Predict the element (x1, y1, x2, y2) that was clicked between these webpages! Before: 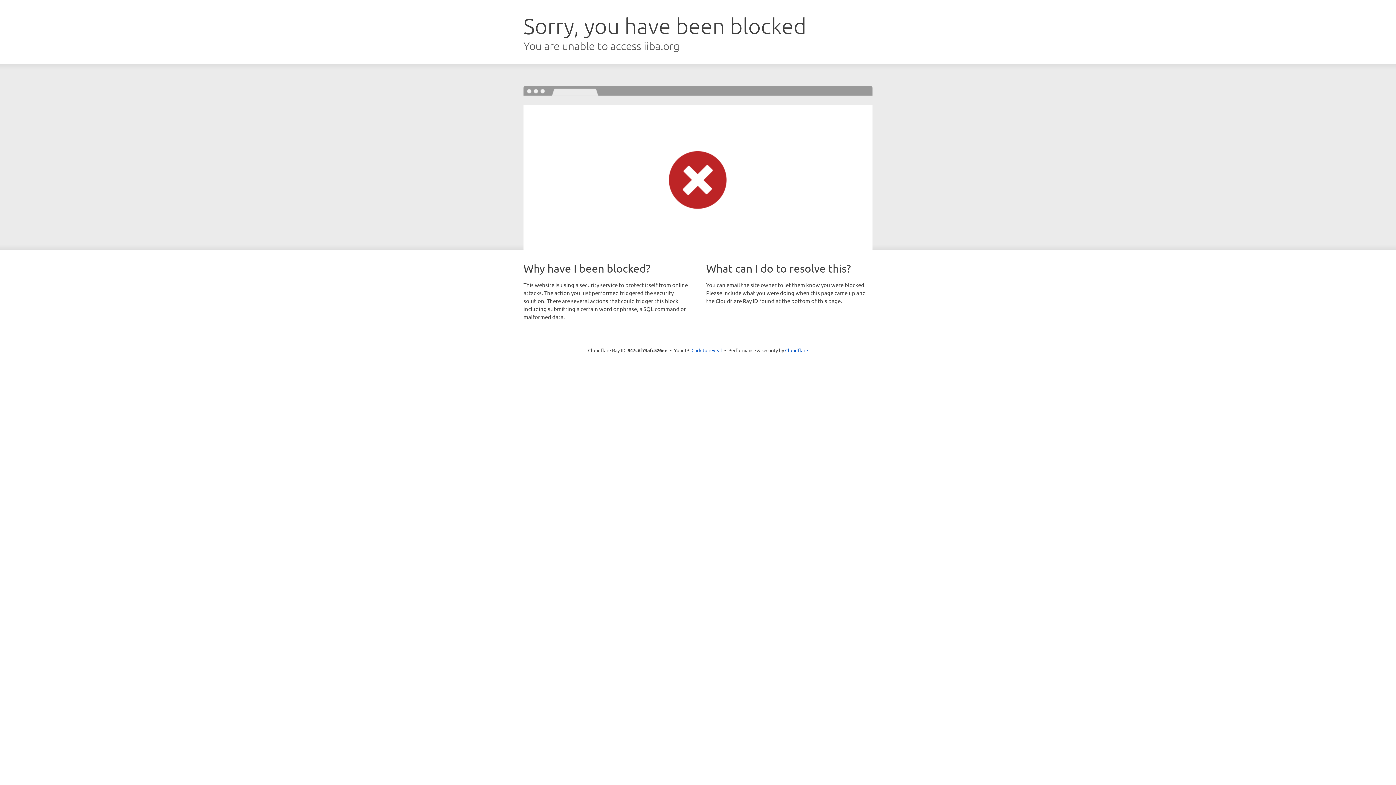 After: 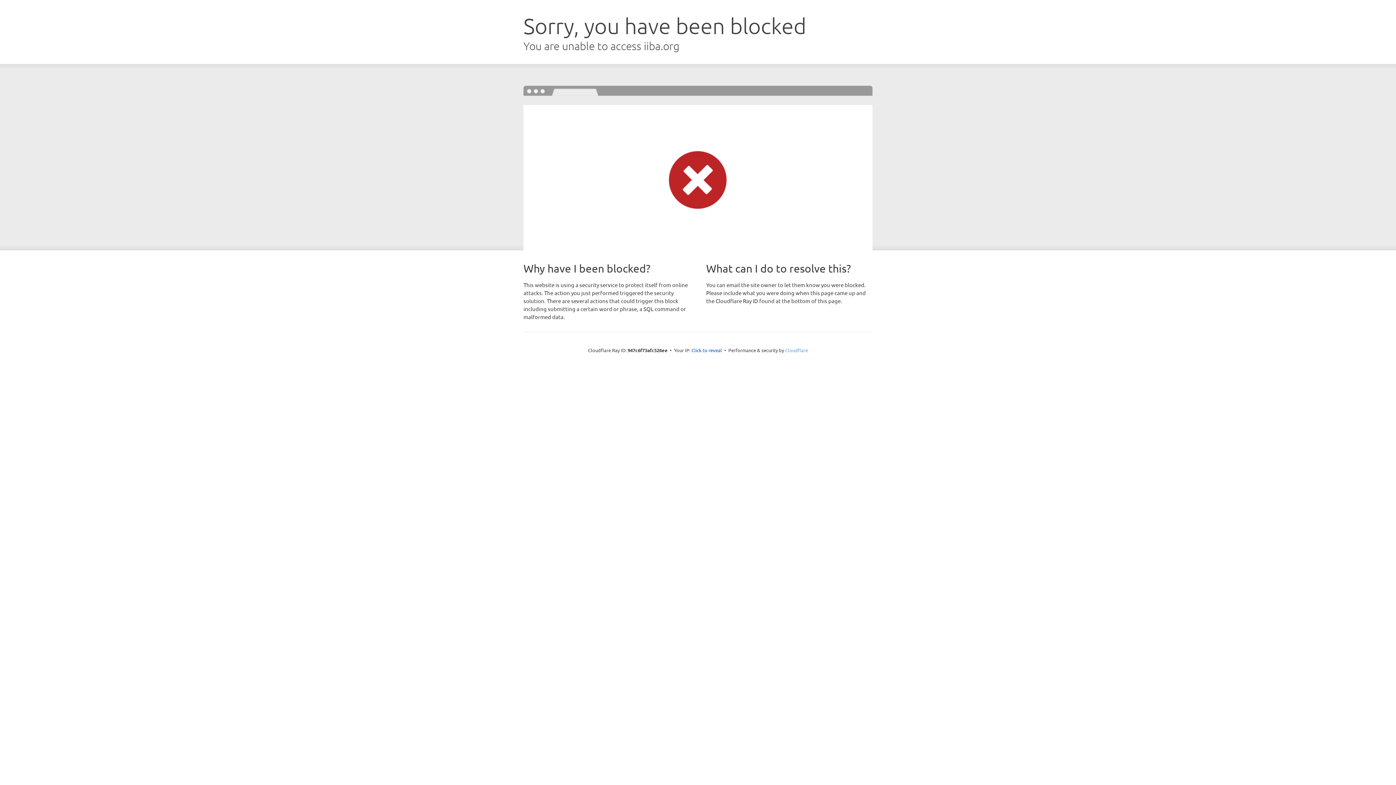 Action: bbox: (785, 347, 808, 353) label: Cloudflare